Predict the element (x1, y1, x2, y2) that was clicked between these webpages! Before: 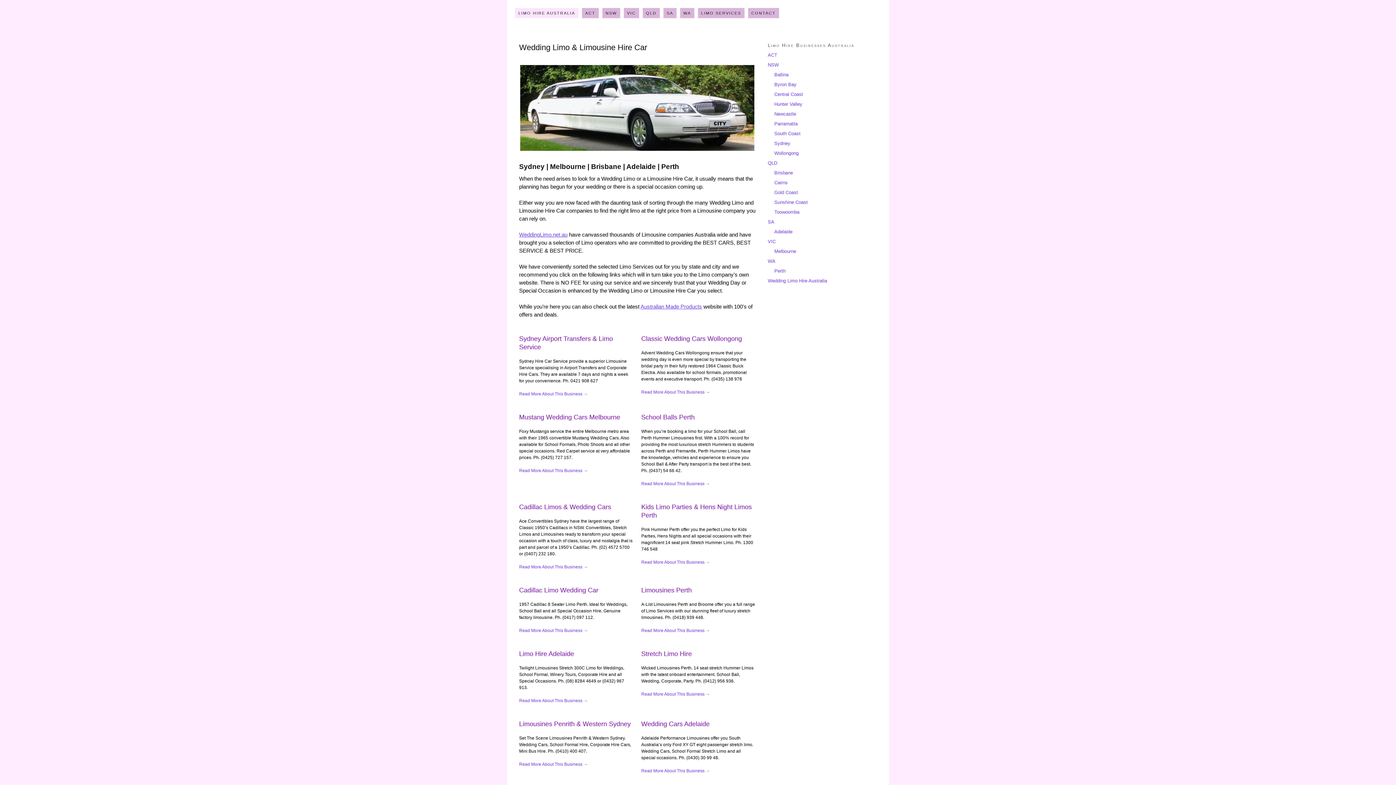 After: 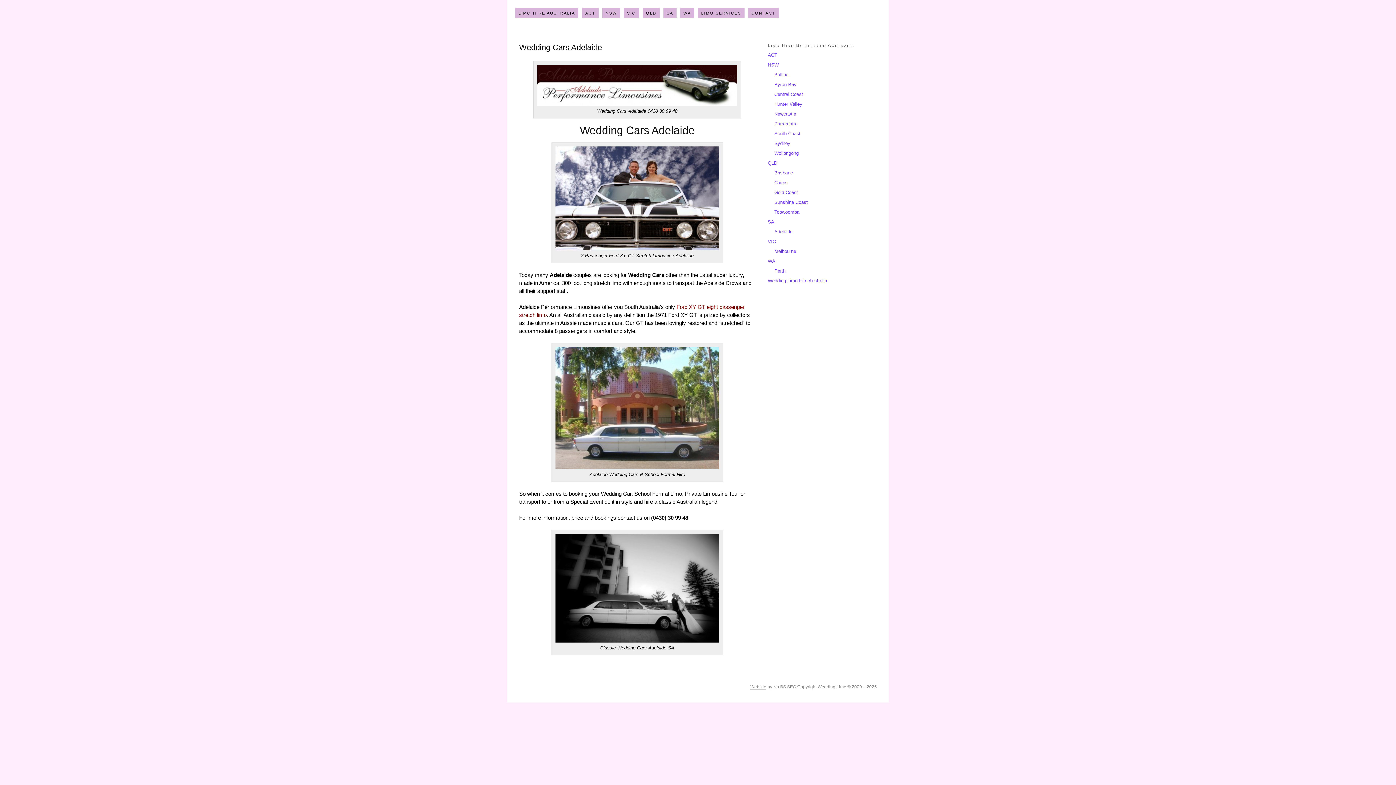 Action: label: Read More About This Business → bbox: (641, 768, 710, 773)